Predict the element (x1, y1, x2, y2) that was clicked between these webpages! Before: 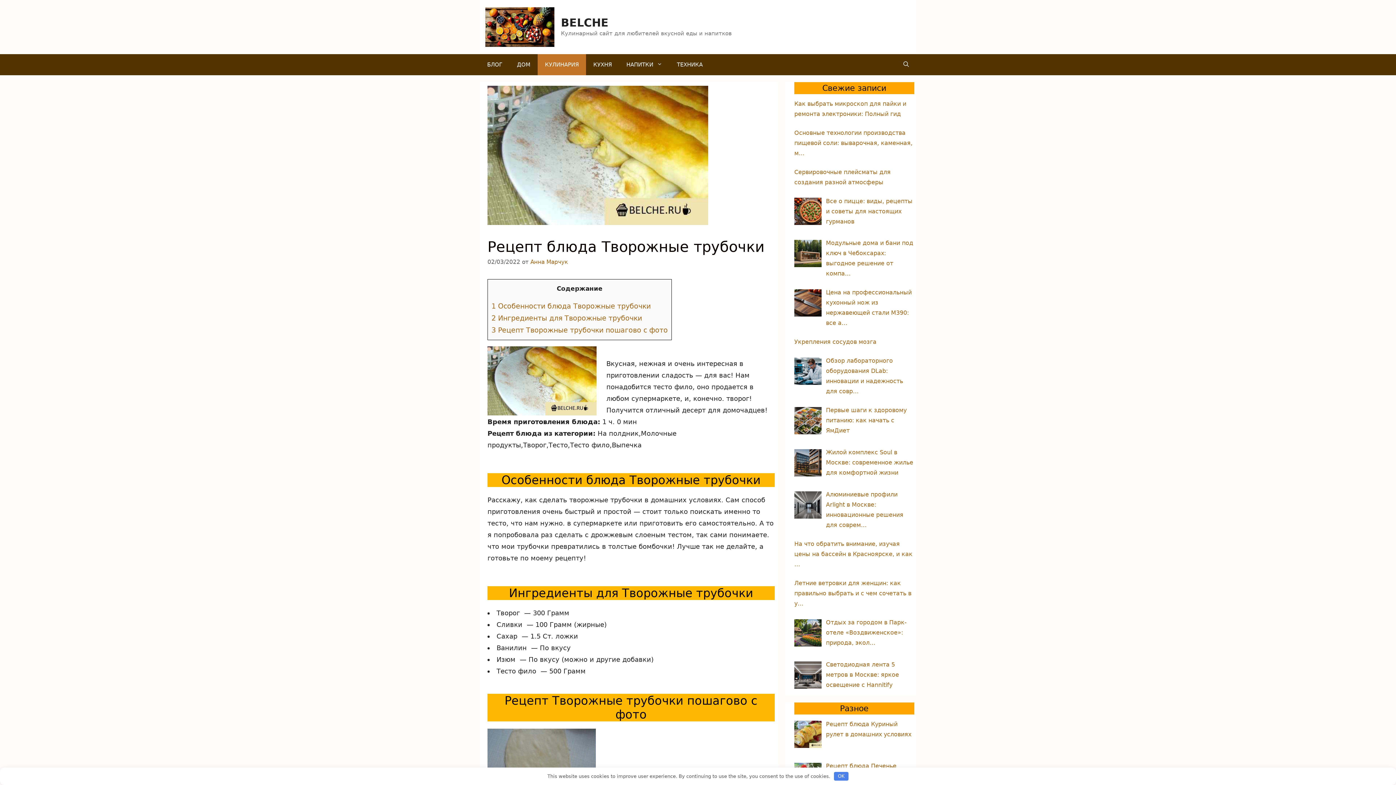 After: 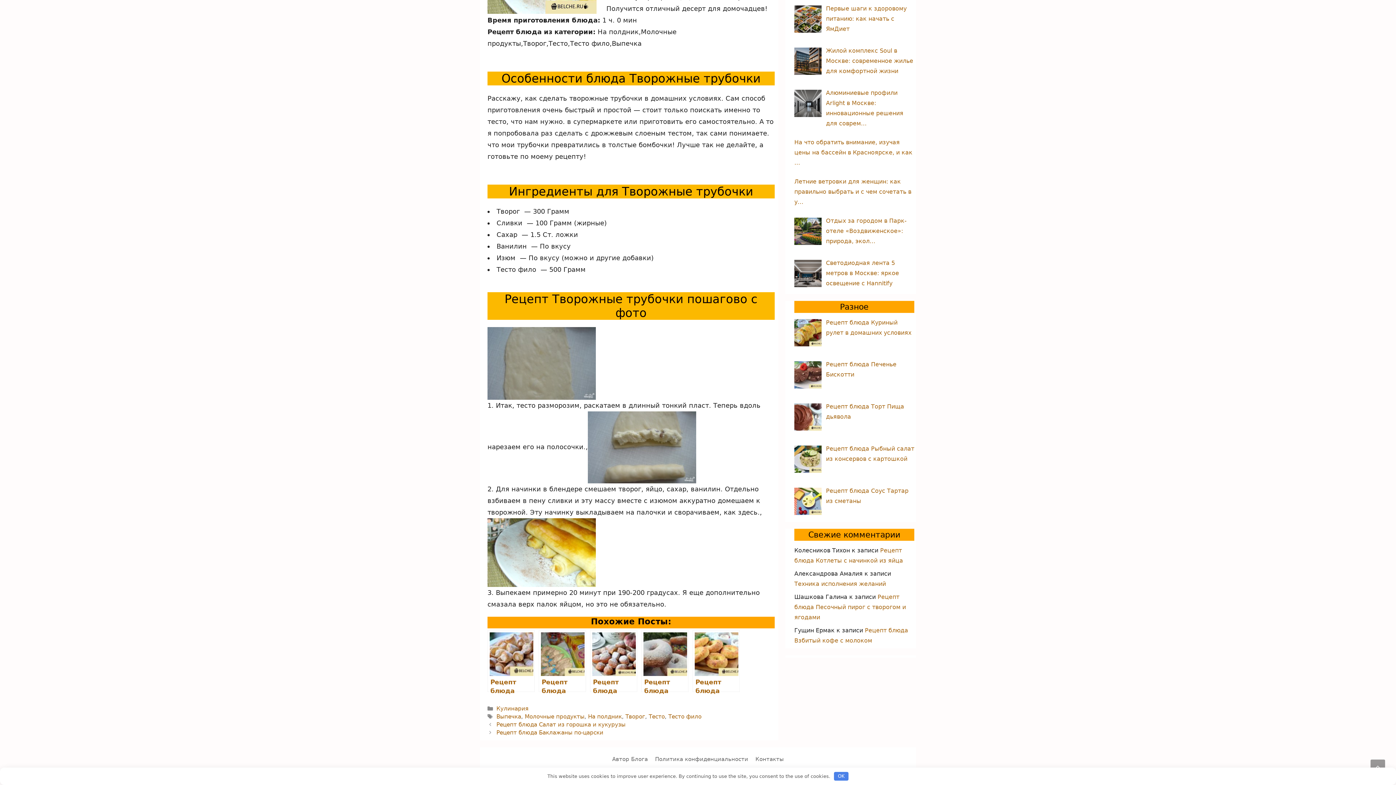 Action: bbox: (491, 314, 642, 322) label: 2 Ингредиенты для Творожные трубочки